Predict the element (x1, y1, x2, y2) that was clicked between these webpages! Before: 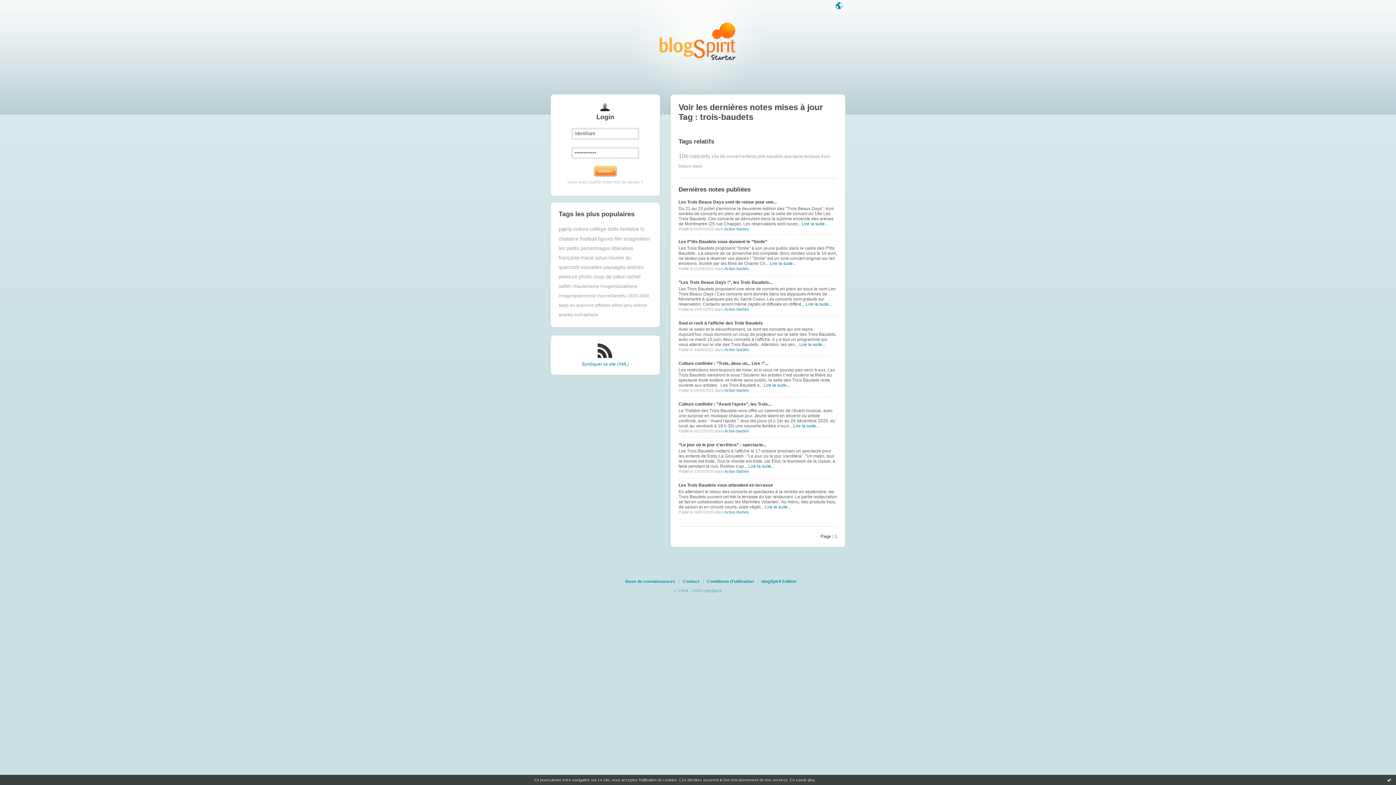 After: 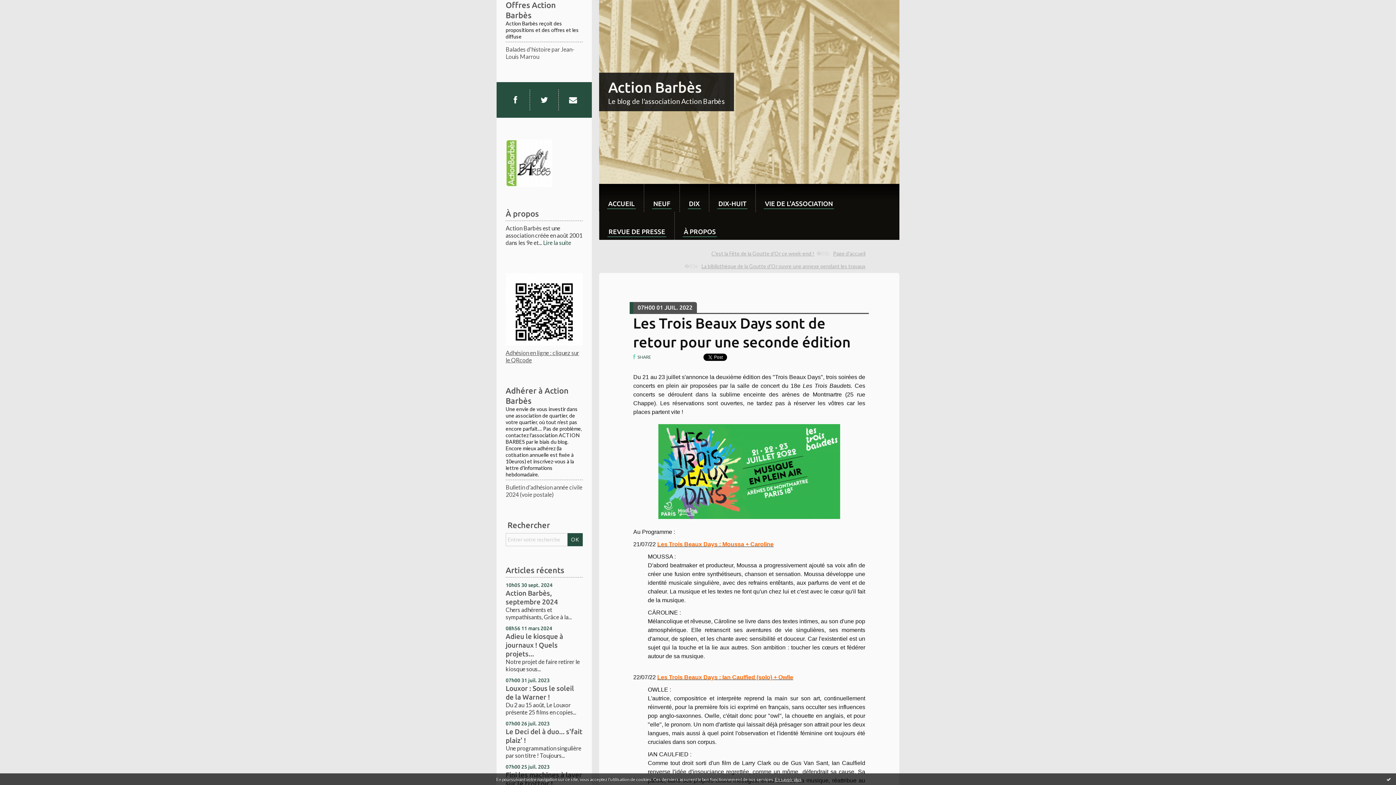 Action: bbox: (678, 199, 776, 204) label: Les Trois Beaux Days sont de retour pour une...